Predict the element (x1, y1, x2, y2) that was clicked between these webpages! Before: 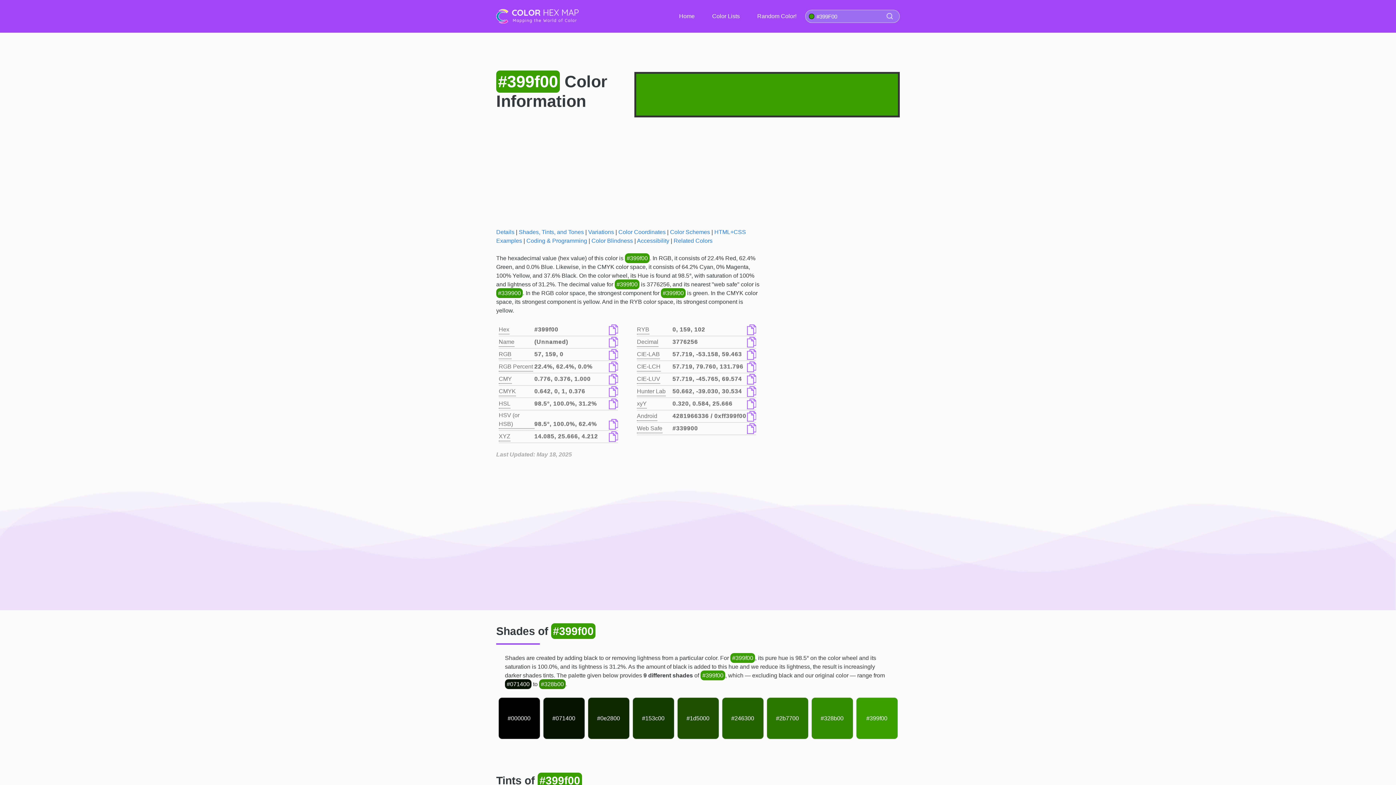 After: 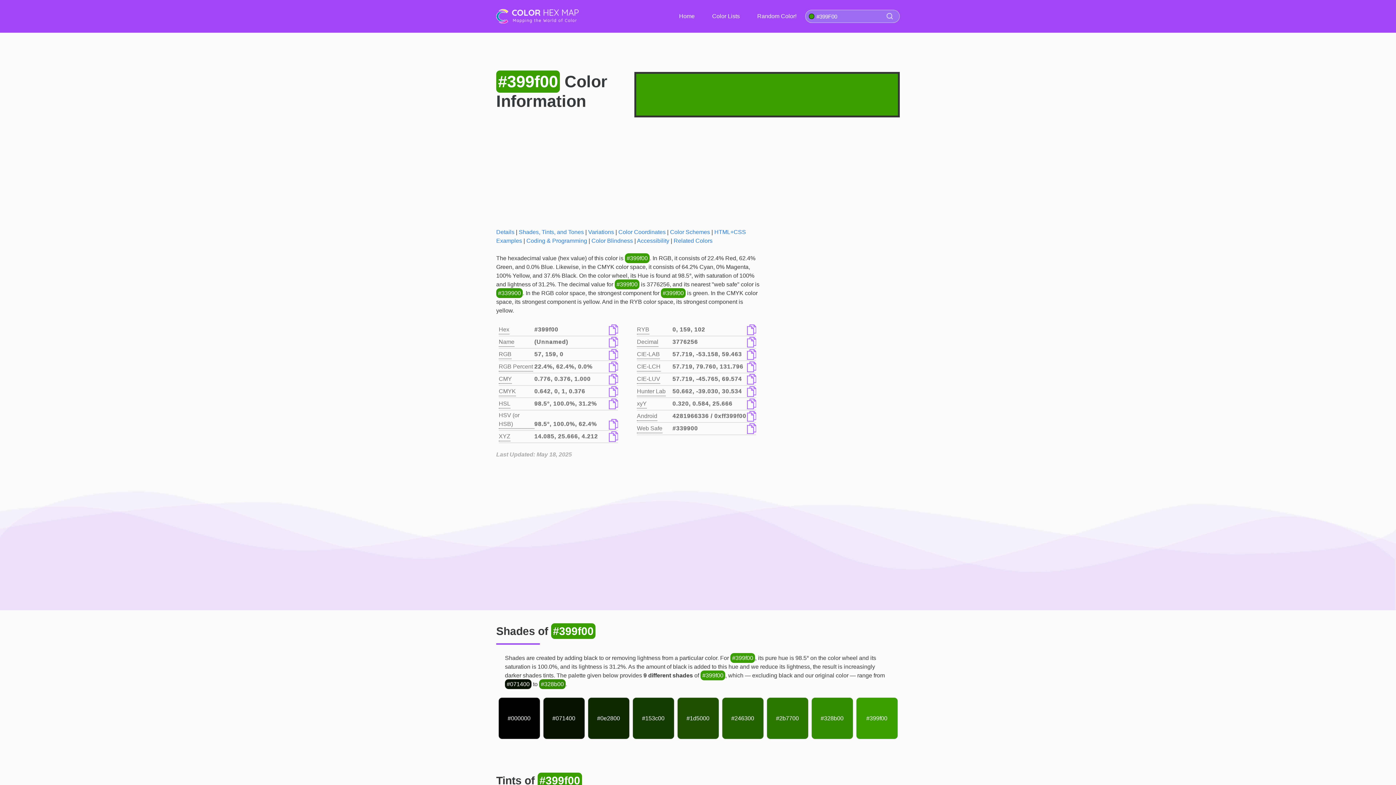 Action: bbox: (866, 714, 887, 723) label: #399f00